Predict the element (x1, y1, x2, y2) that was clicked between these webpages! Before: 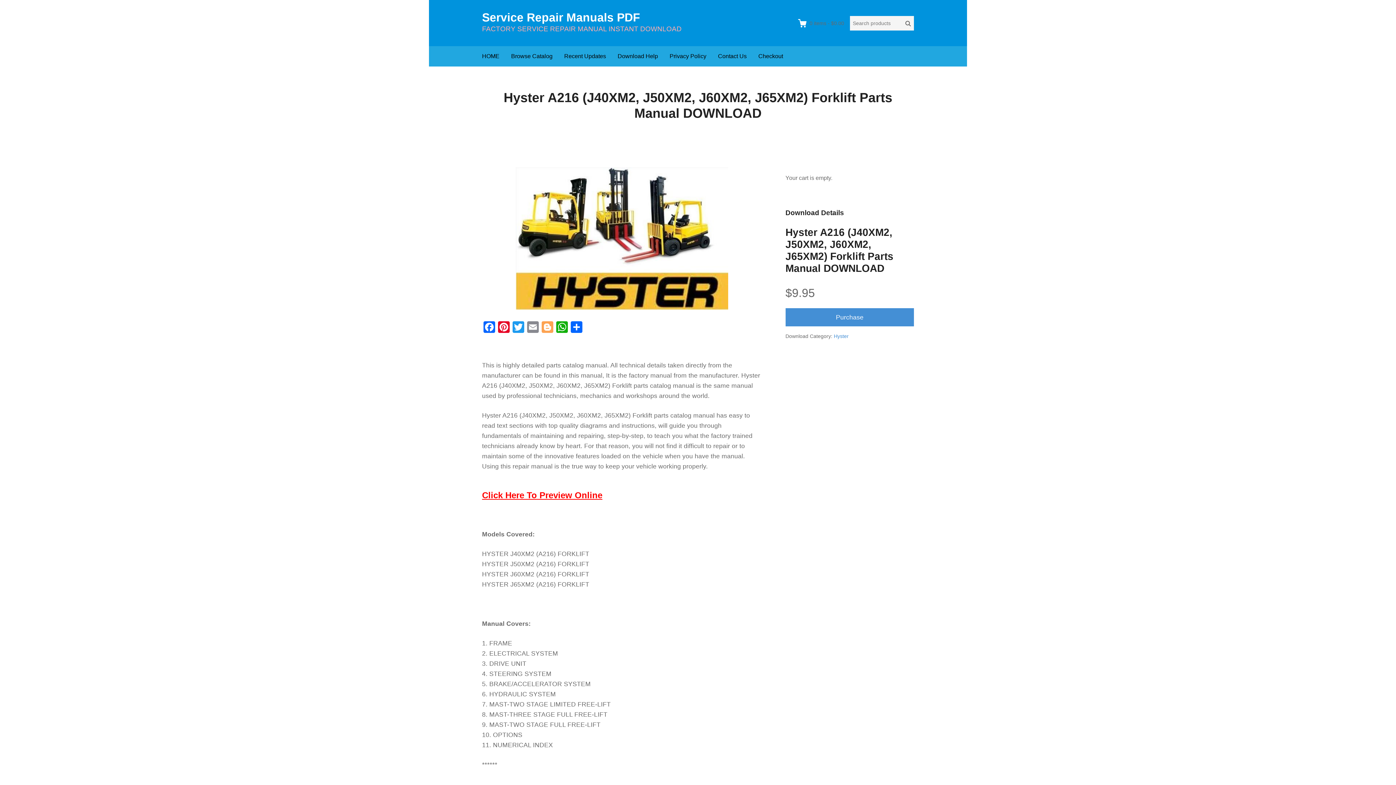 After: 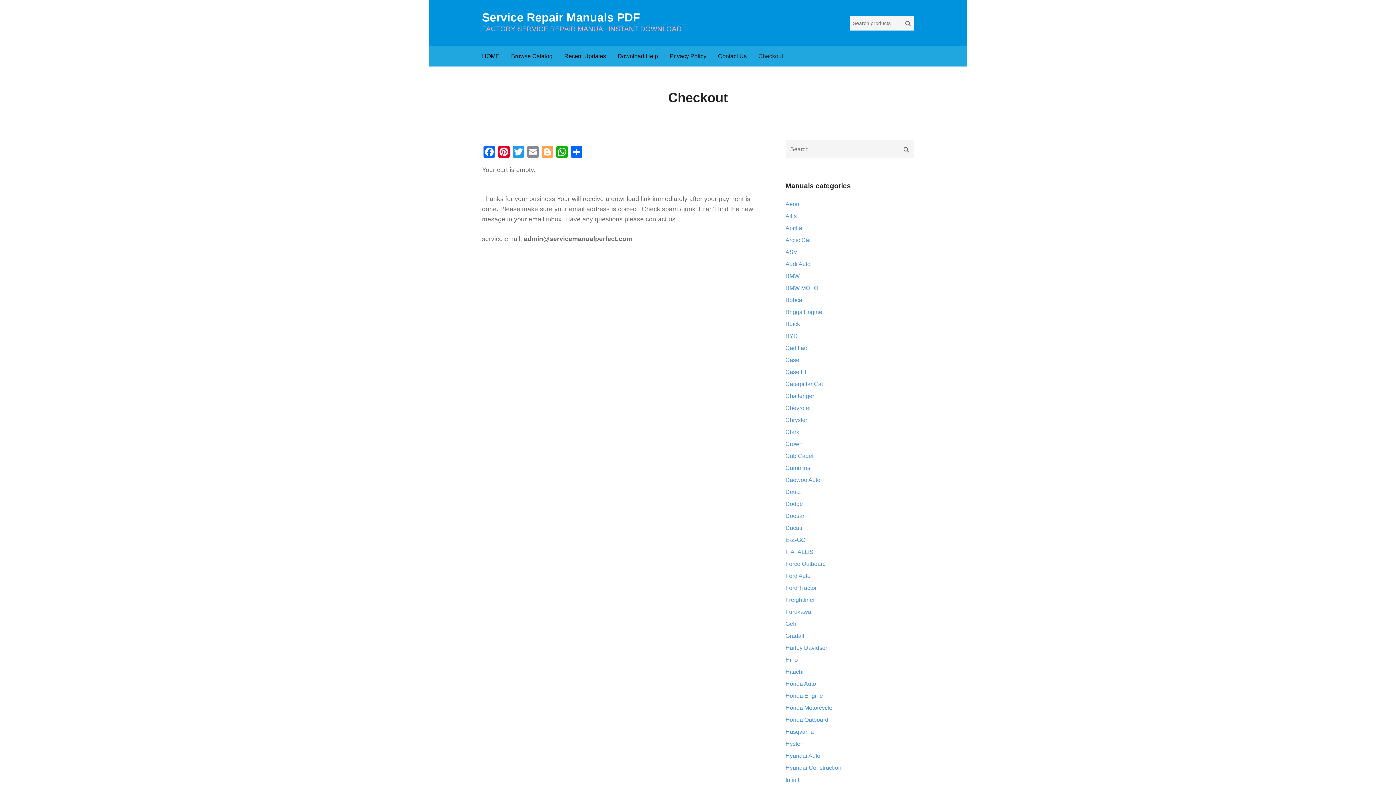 Action: label: 0 items - $0.00 bbox: (798, 18, 844, 27)